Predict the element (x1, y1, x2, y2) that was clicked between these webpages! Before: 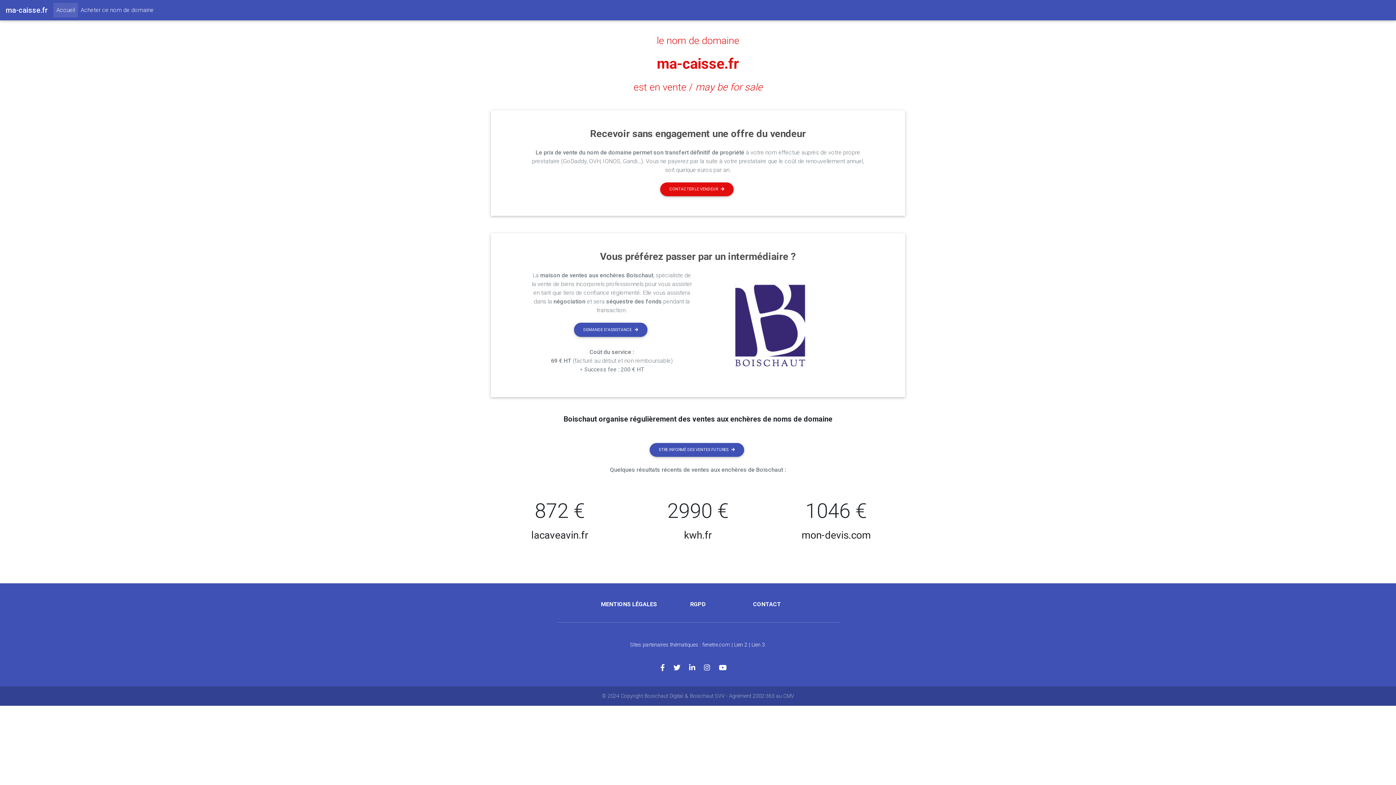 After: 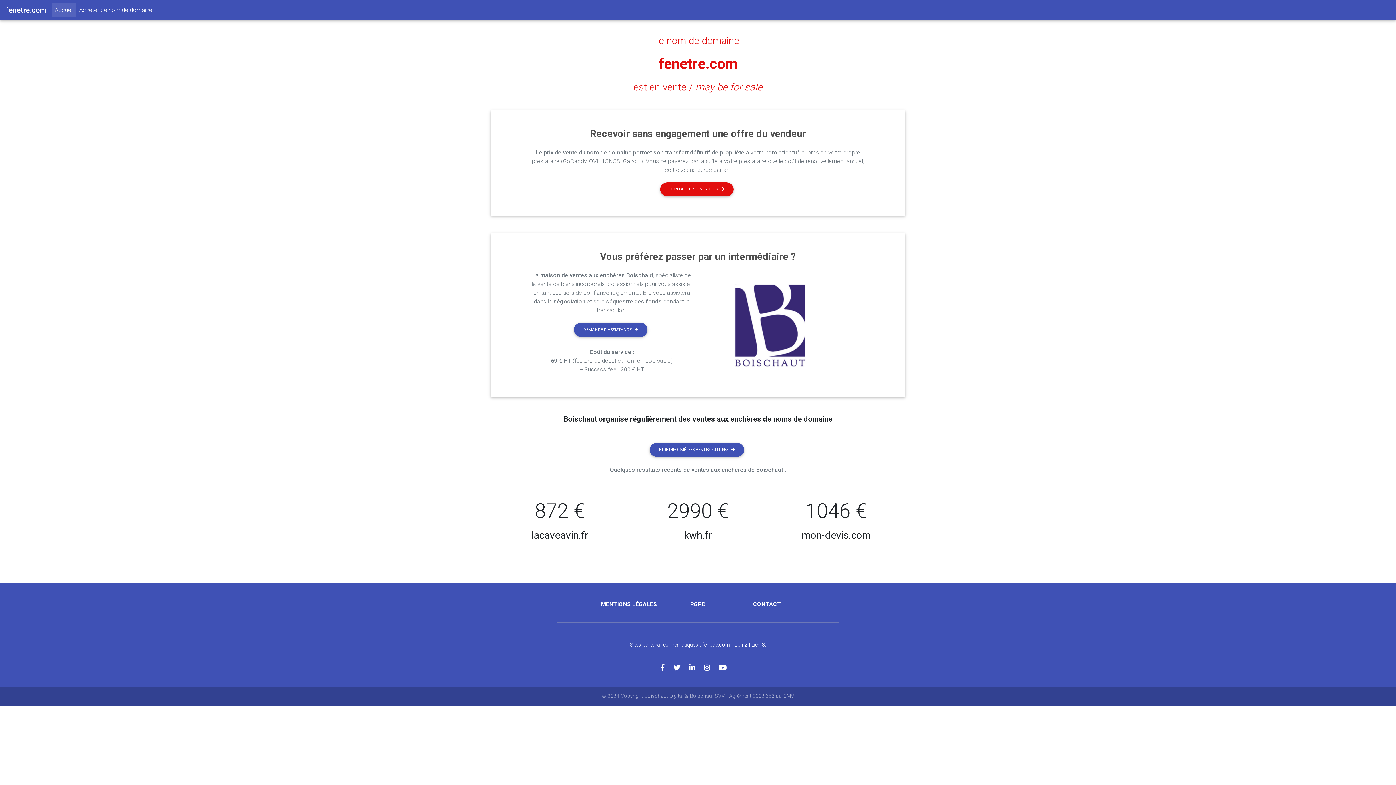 Action: label: fenetre.com bbox: (702, 642, 730, 648)